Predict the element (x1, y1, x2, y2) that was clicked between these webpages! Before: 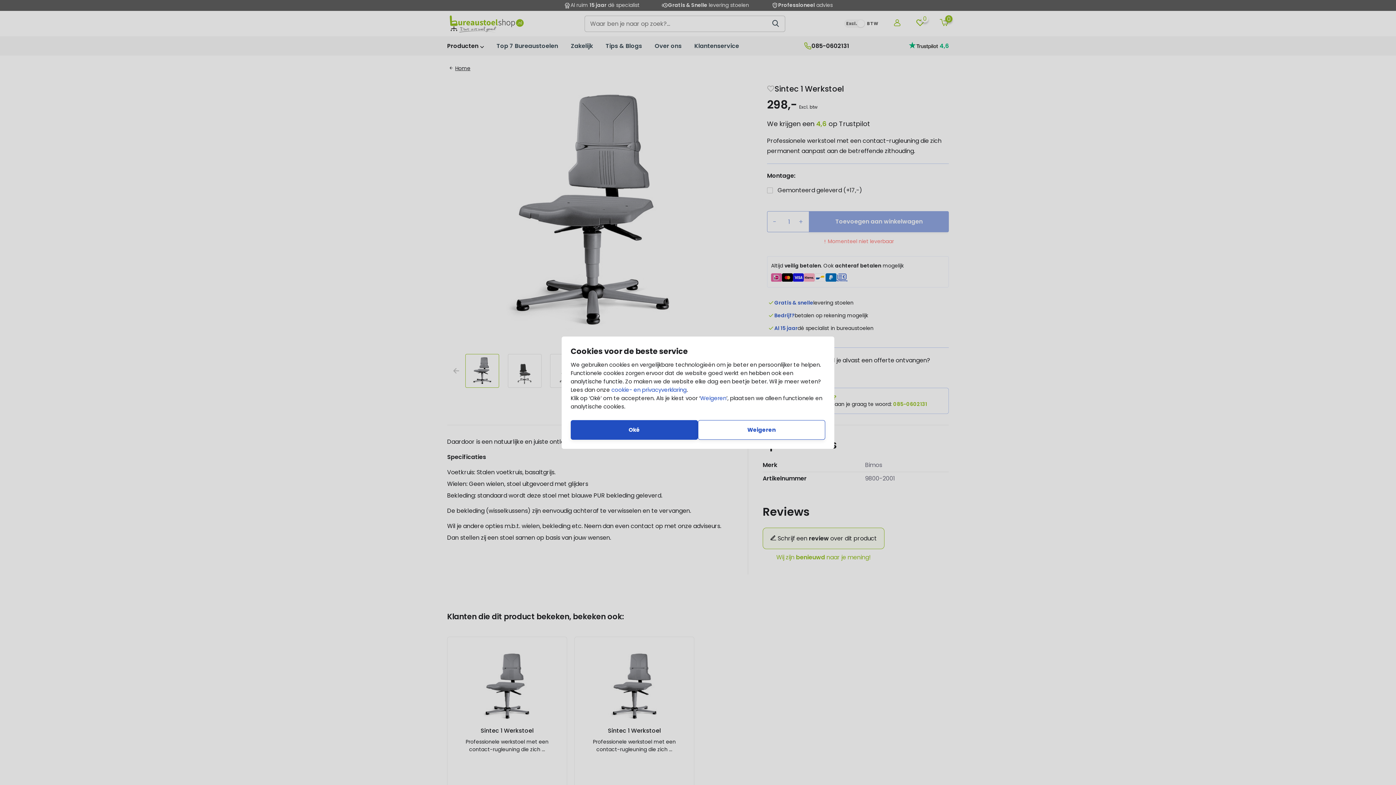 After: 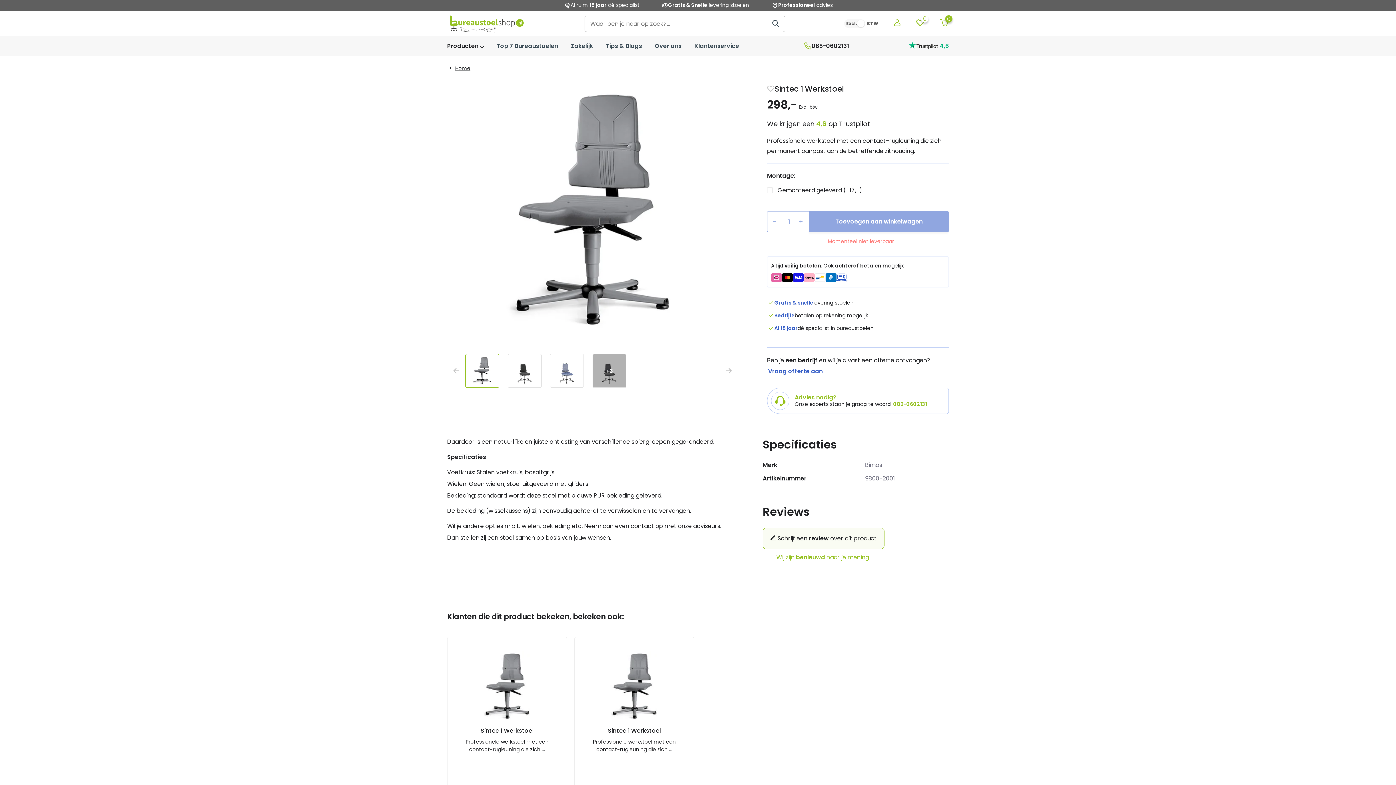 Action: label: Weigeren bbox: (698, 420, 825, 439)